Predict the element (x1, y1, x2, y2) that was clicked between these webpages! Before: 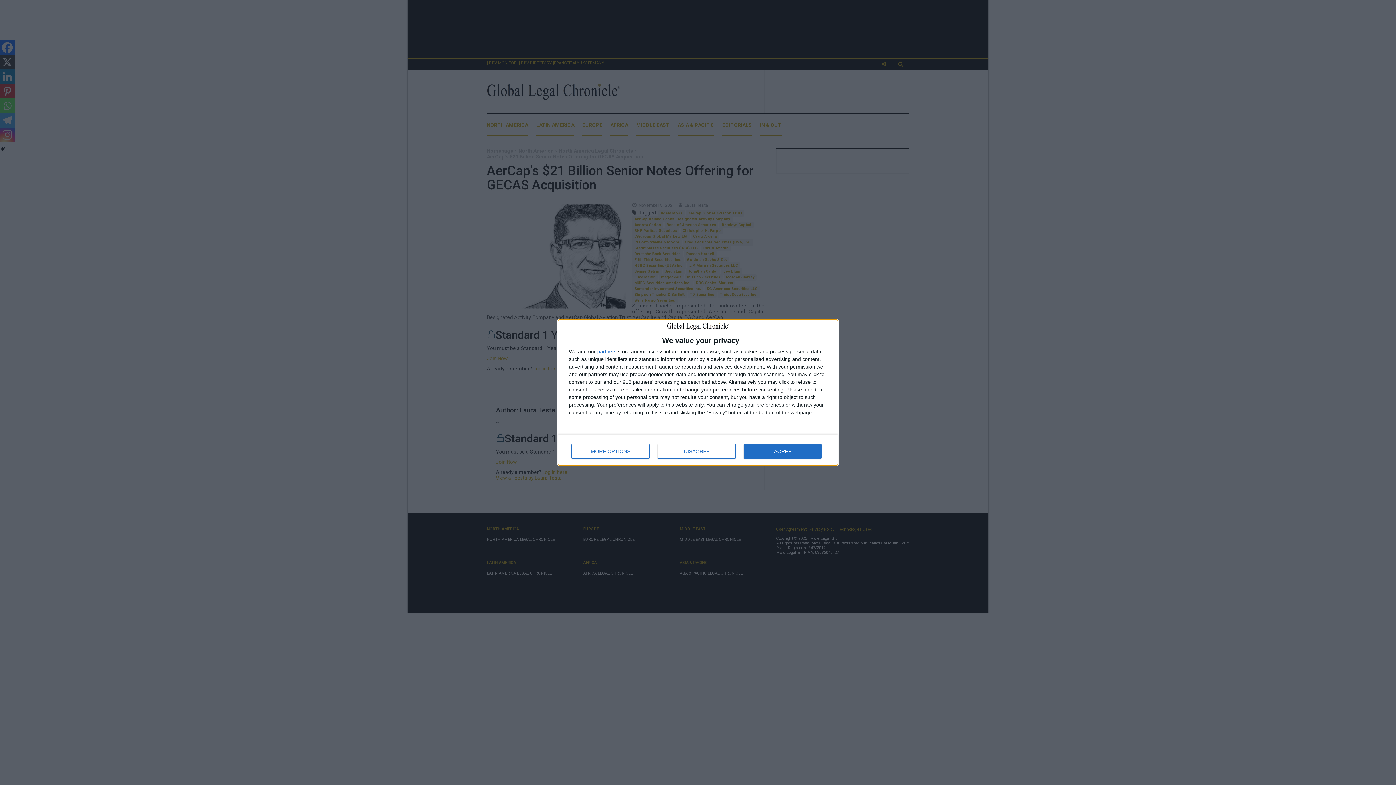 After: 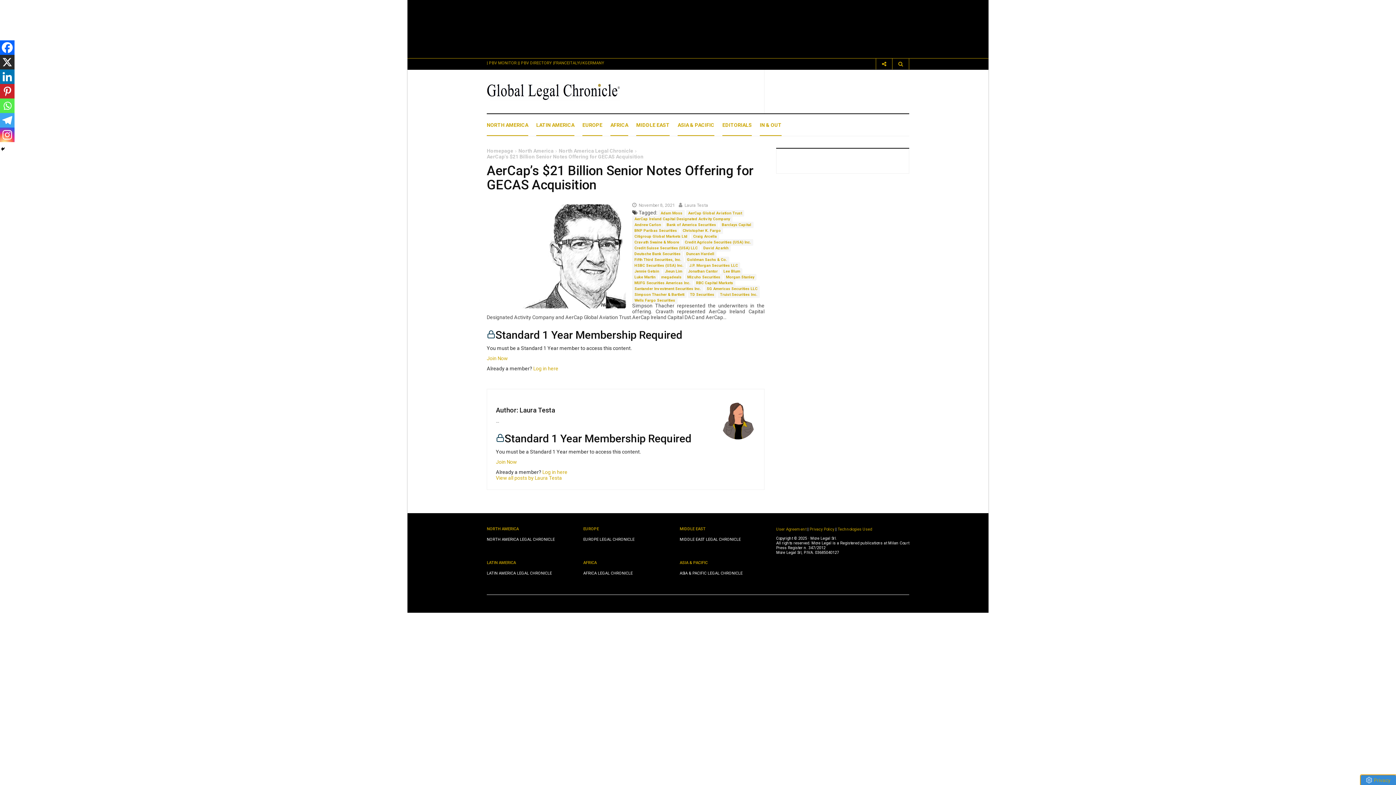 Action: bbox: (657, 444, 736, 458) label: DISAGREE